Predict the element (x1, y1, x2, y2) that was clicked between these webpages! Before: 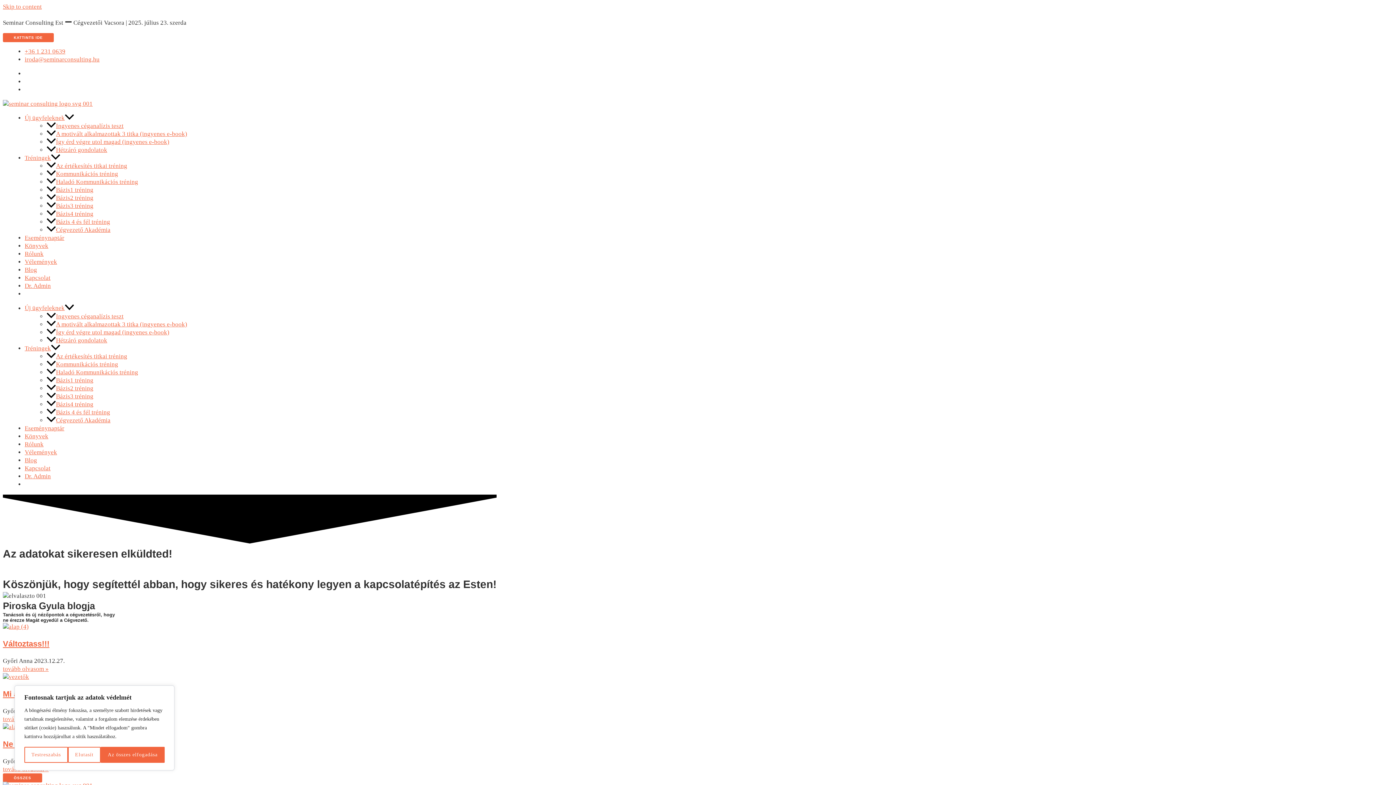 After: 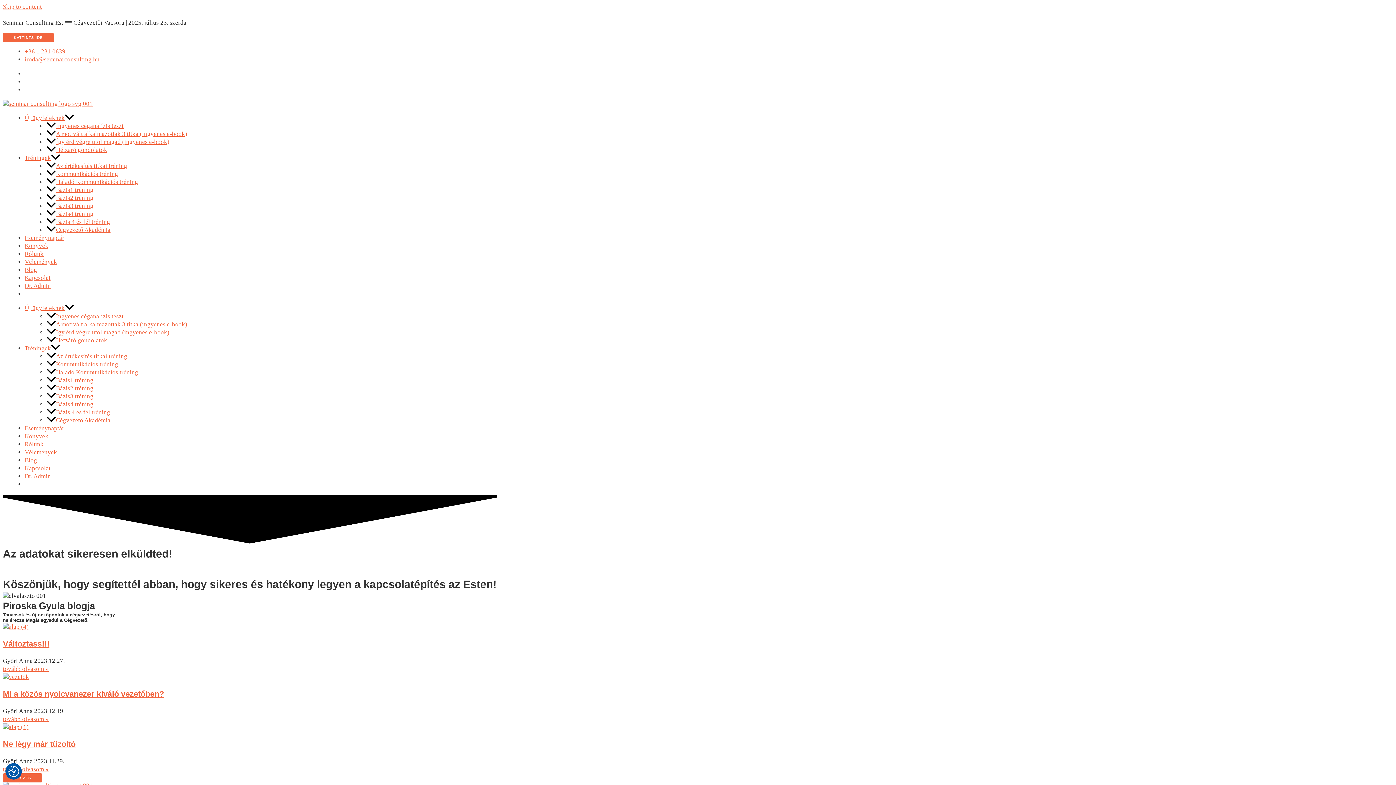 Action: label: Az összes elfogadása bbox: (100, 747, 164, 763)